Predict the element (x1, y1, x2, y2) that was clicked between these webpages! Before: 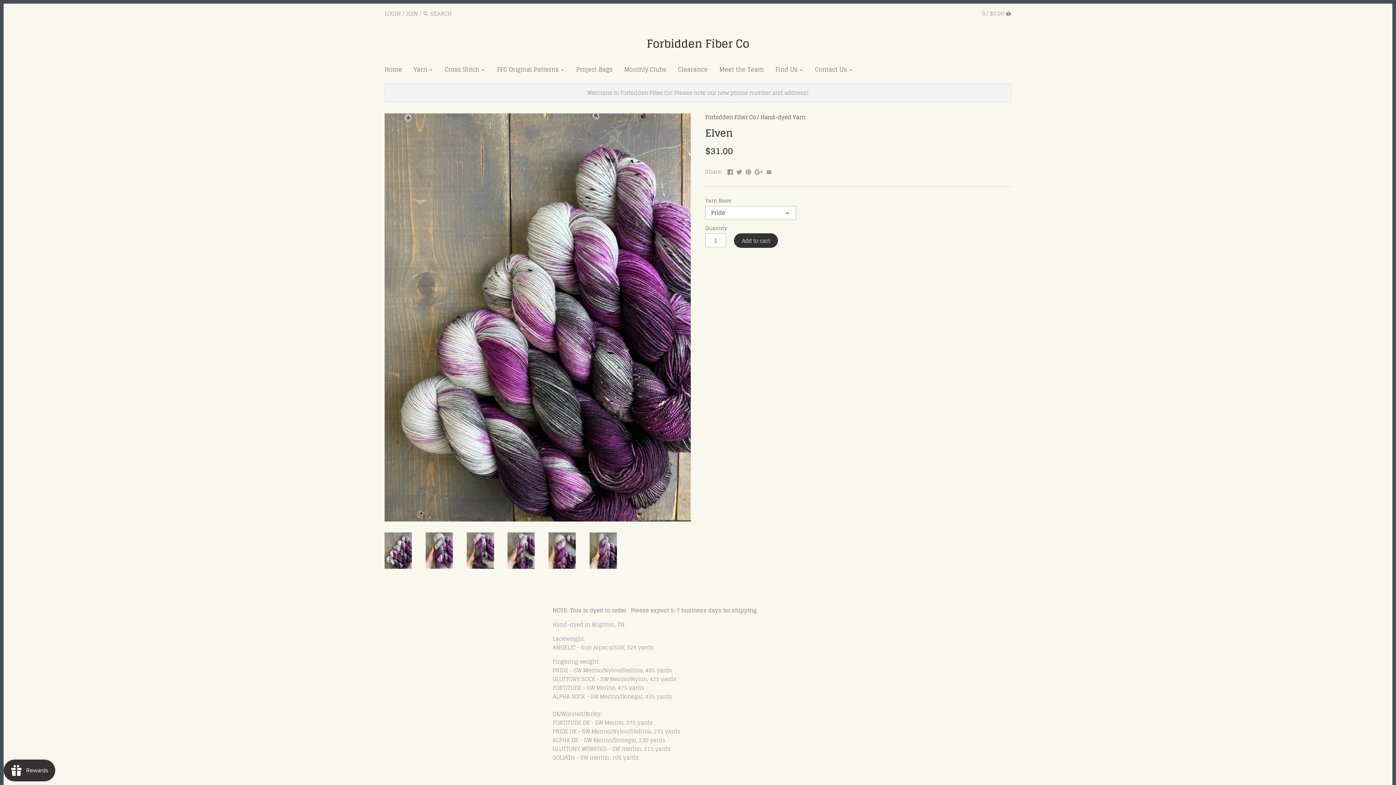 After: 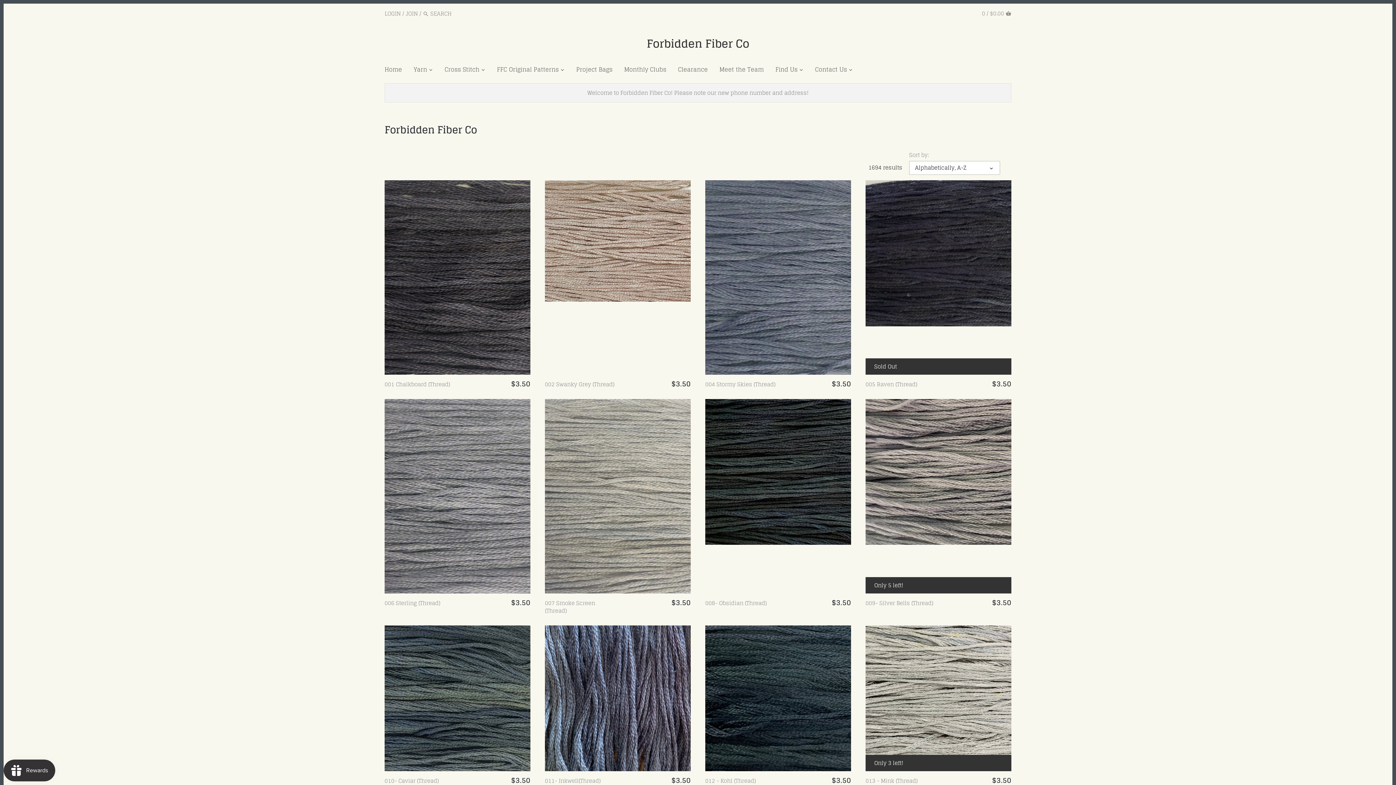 Action: label: Forbidden Fiber Co bbox: (705, 112, 756, 122)